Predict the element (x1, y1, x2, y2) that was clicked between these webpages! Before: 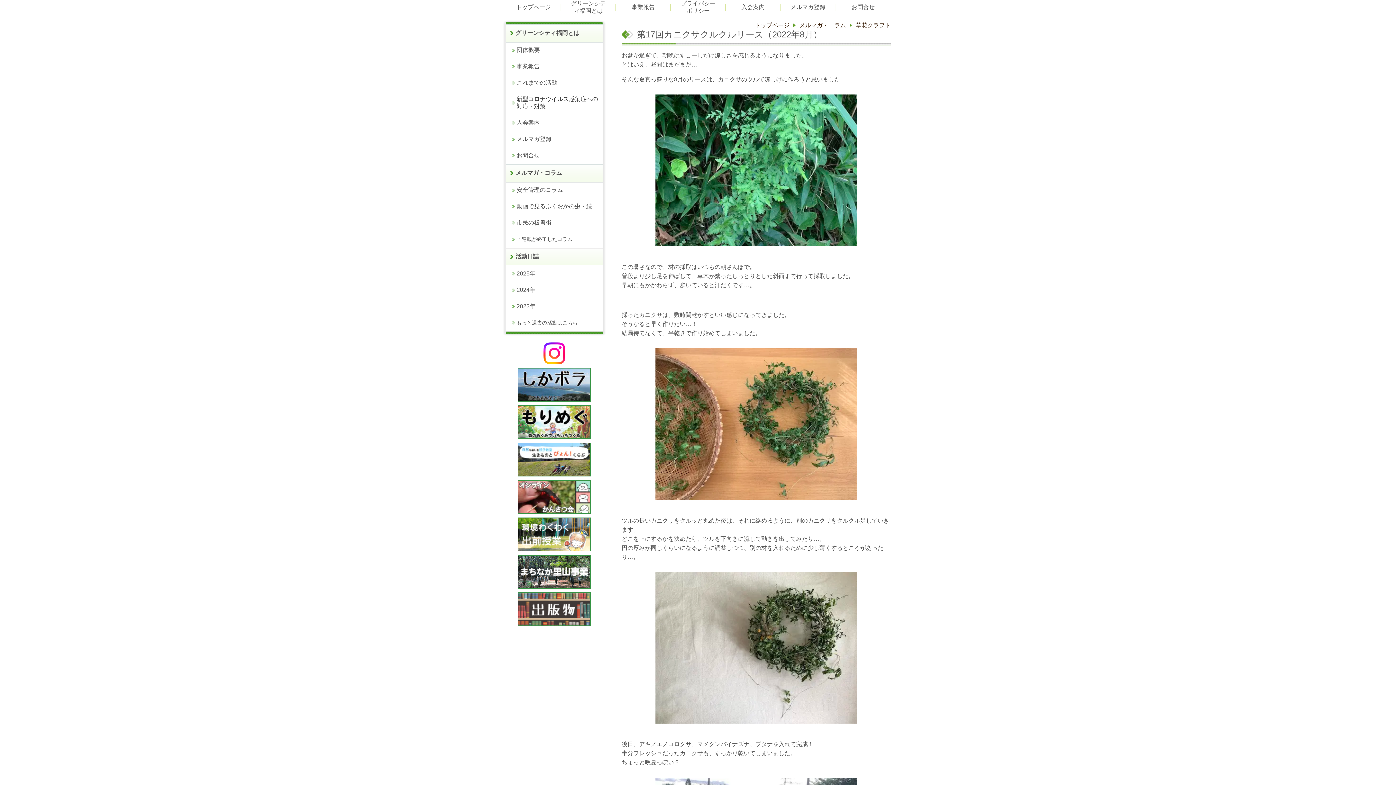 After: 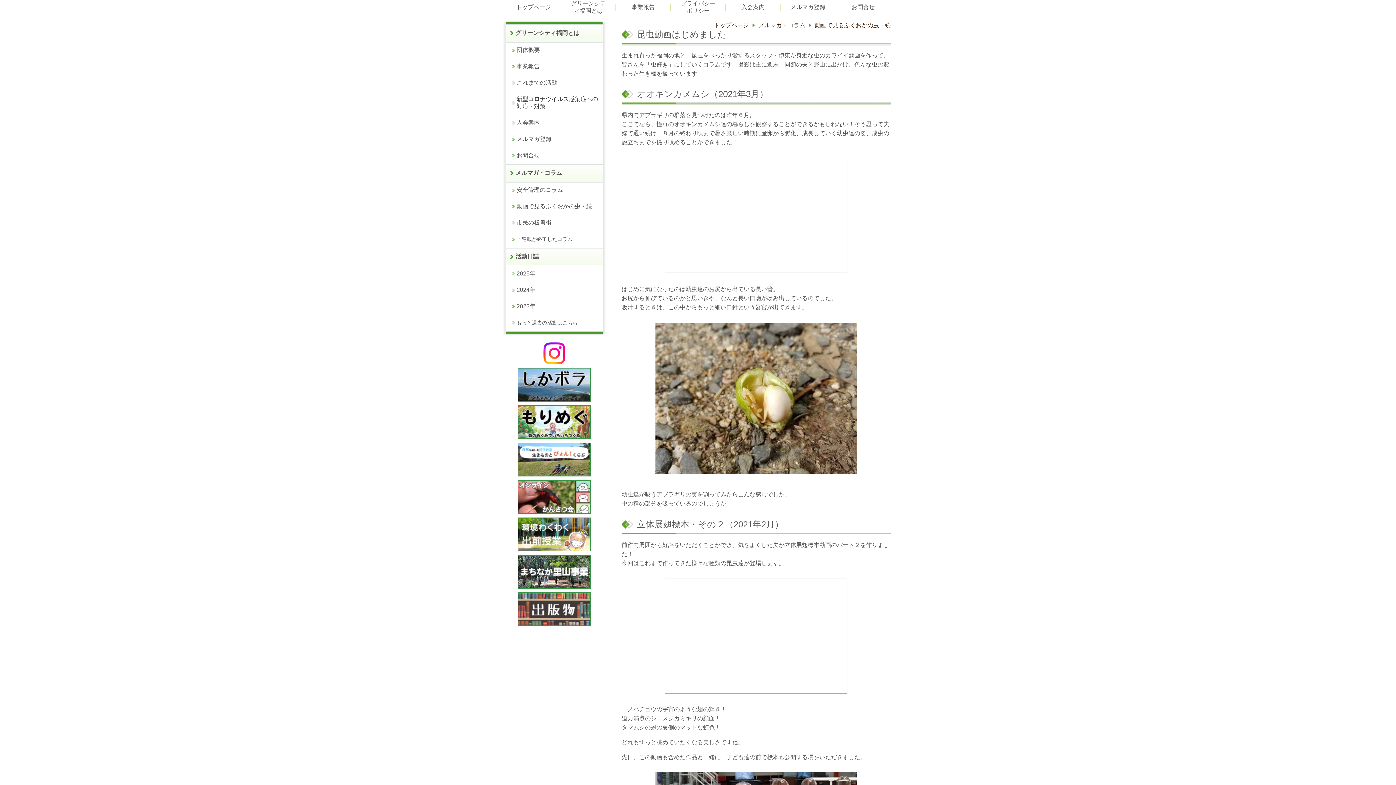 Action: bbox: (505, 199, 603, 213) label: 動画で見るふくおかの虫・続